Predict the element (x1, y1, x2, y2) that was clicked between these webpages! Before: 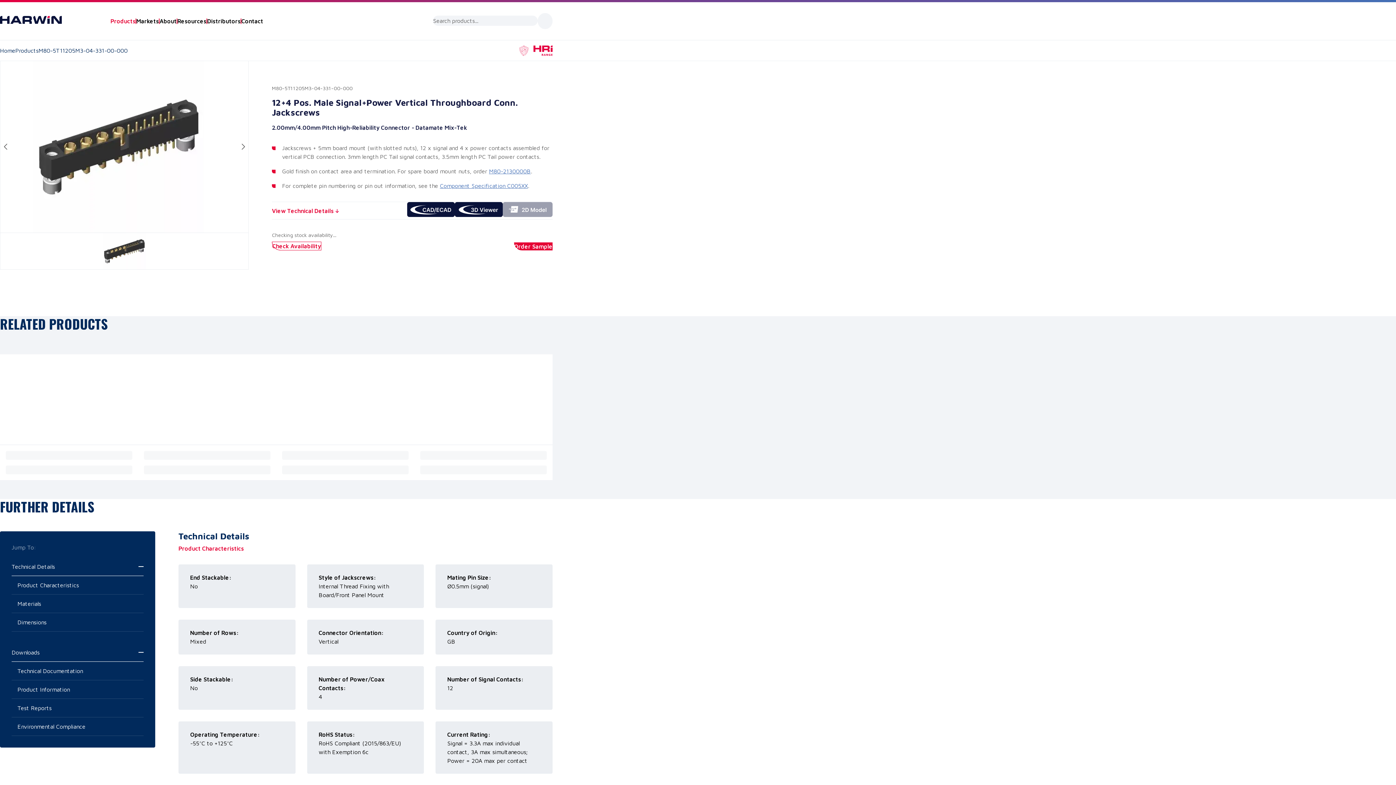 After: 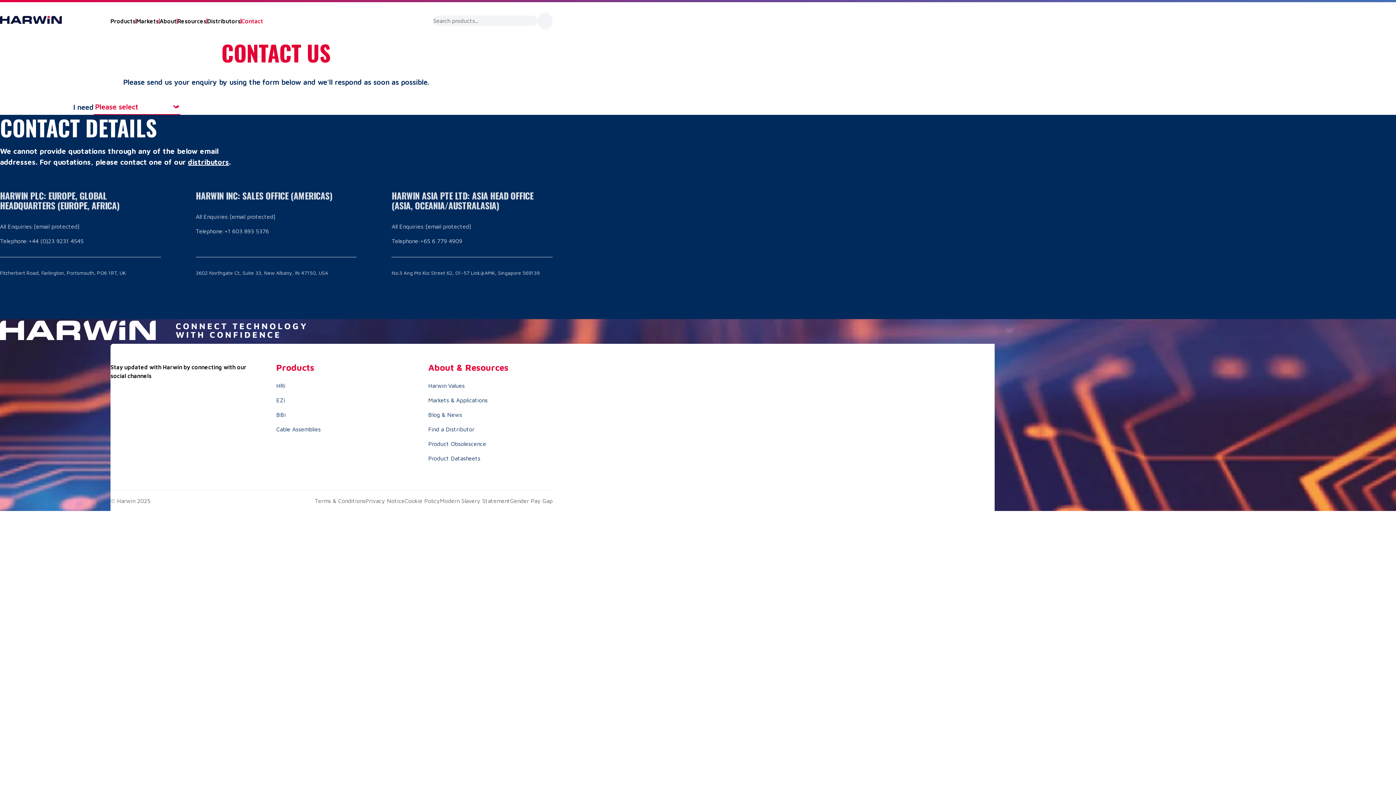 Action: label: Contact bbox: (241, 18, 263, 24)